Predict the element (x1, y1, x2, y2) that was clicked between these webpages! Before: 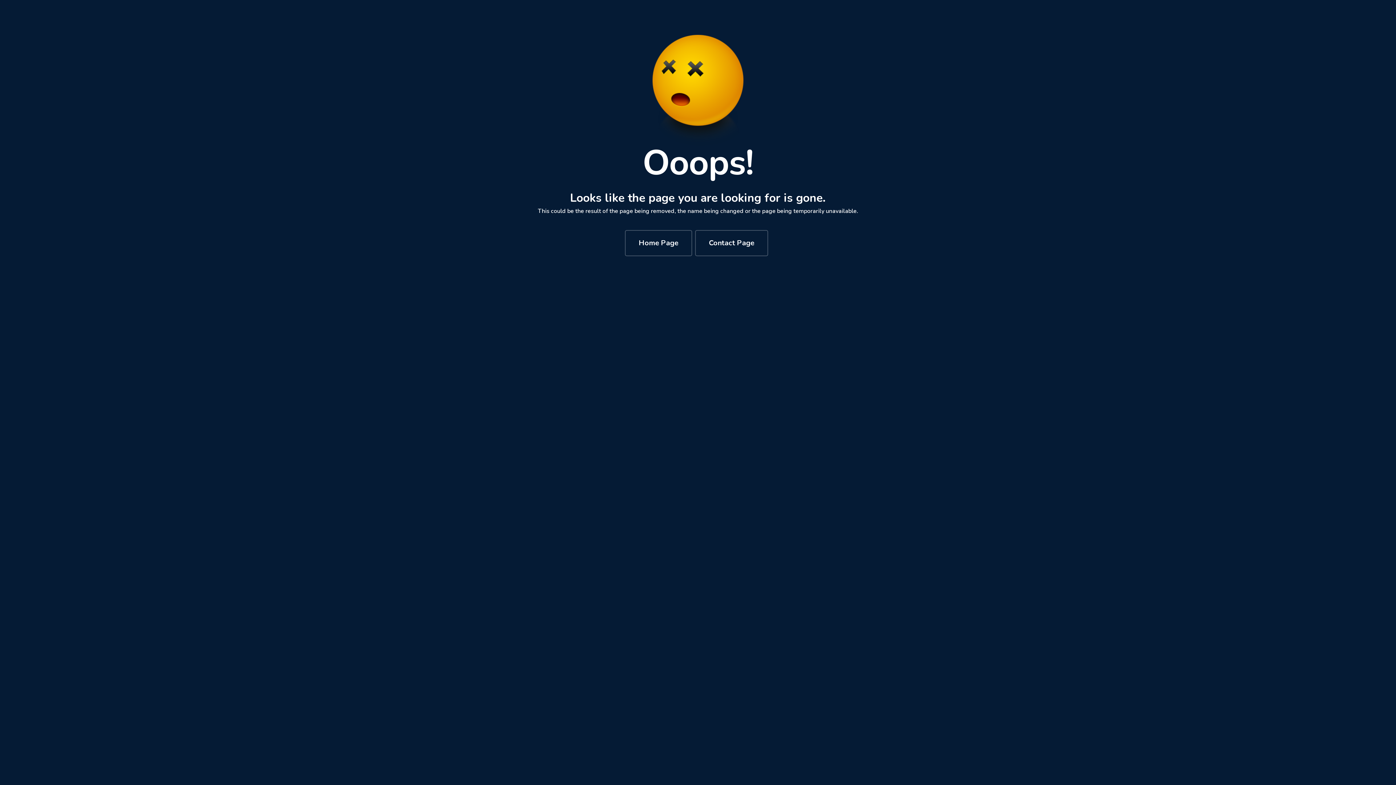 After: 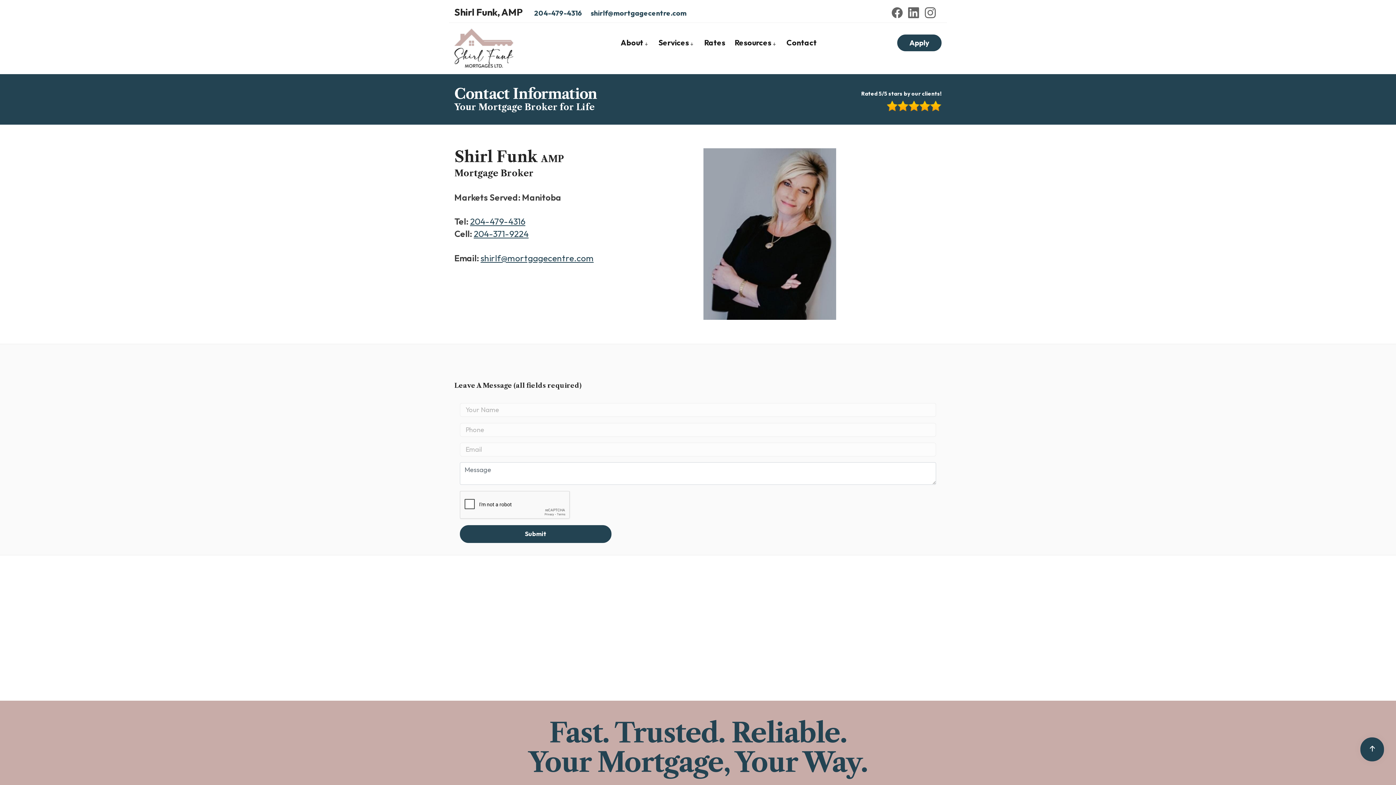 Action: bbox: (695, 230, 768, 256) label: Contact Page